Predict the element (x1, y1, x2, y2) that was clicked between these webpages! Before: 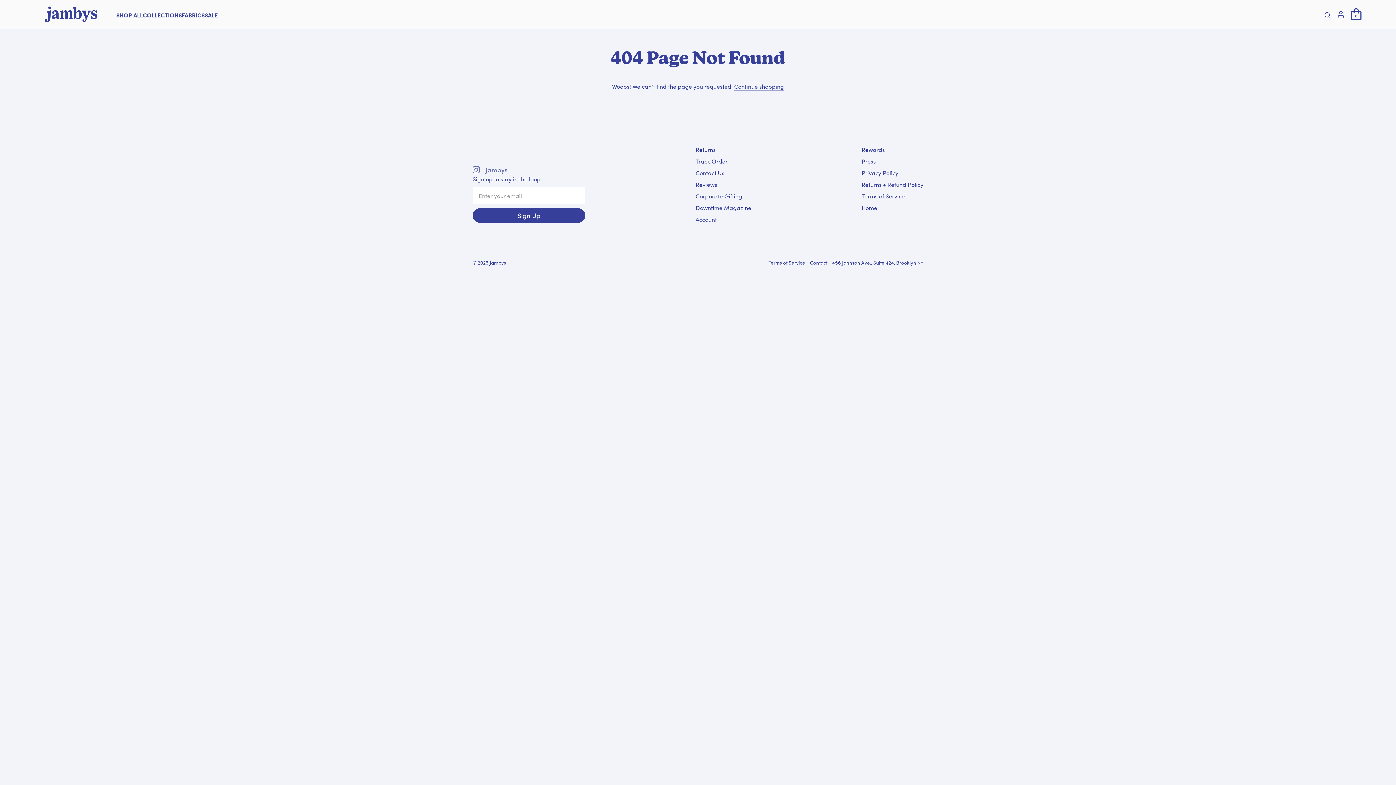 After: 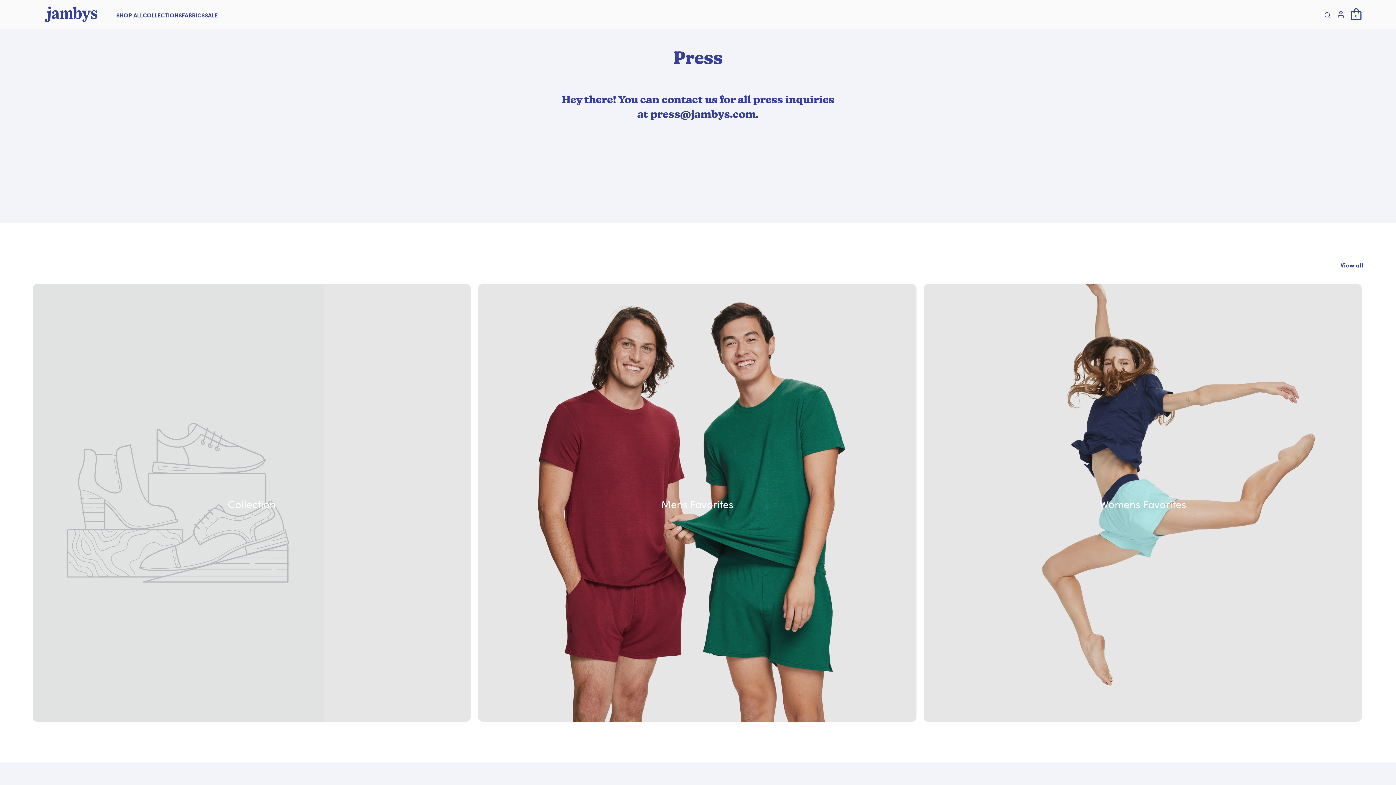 Action: label: Press bbox: (861, 157, 876, 165)